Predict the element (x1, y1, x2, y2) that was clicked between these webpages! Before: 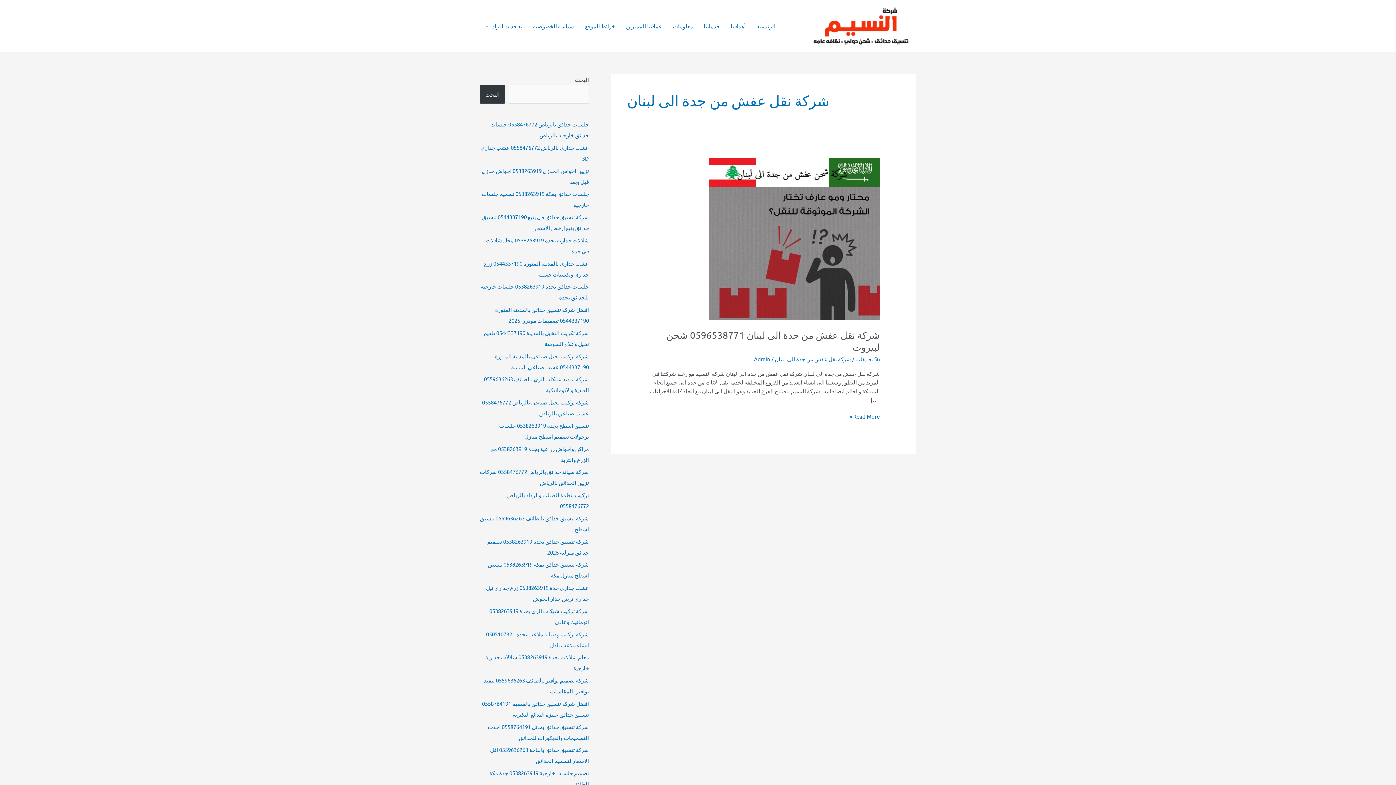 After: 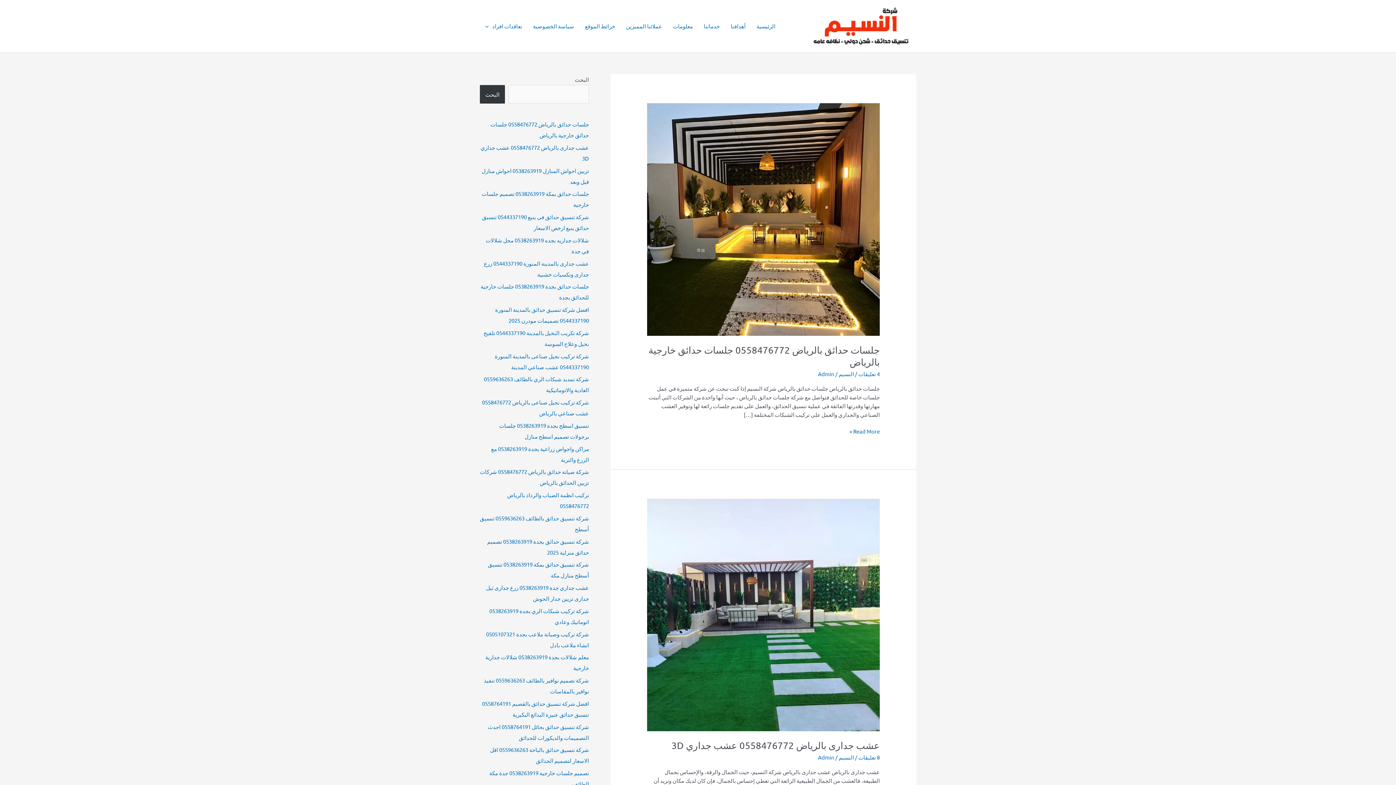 Action: bbox: (812, 21, 910, 28)